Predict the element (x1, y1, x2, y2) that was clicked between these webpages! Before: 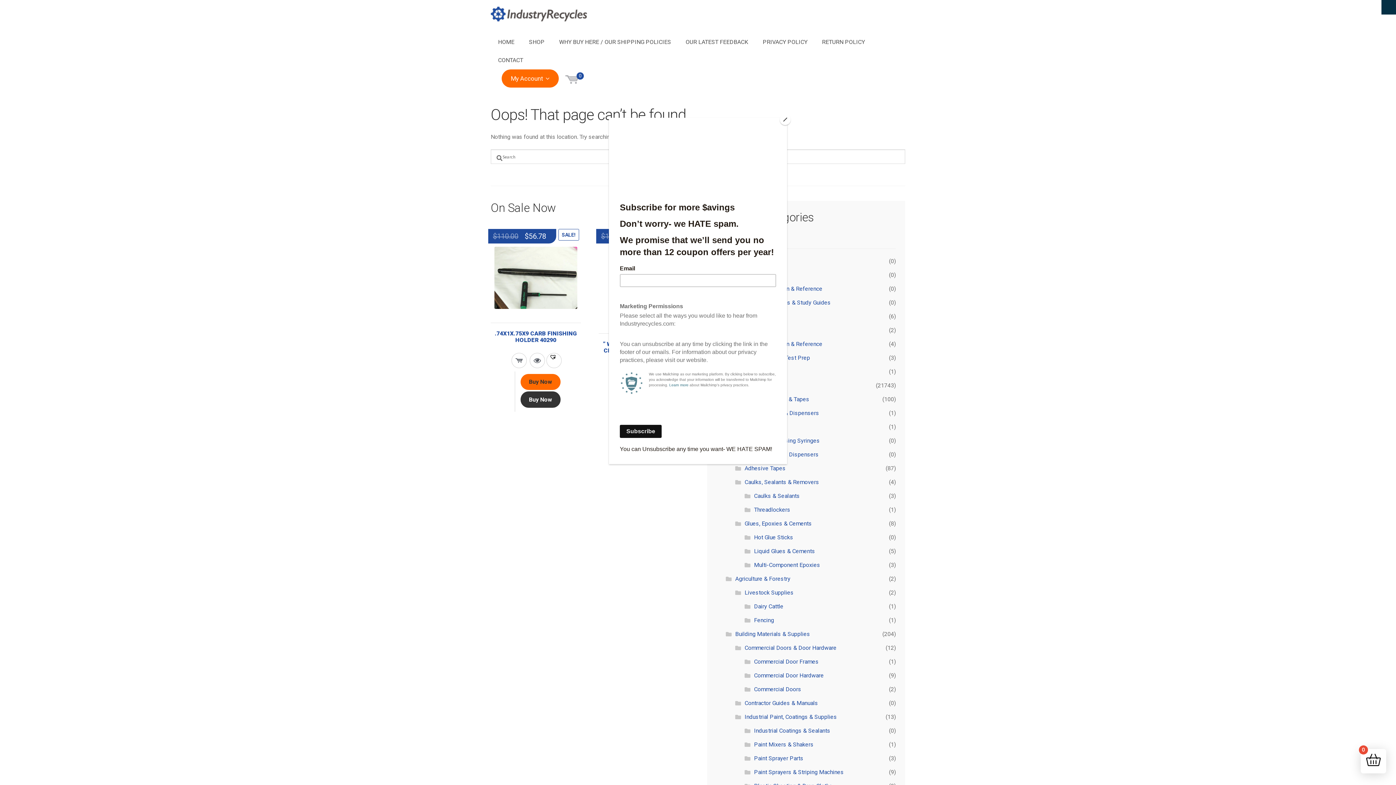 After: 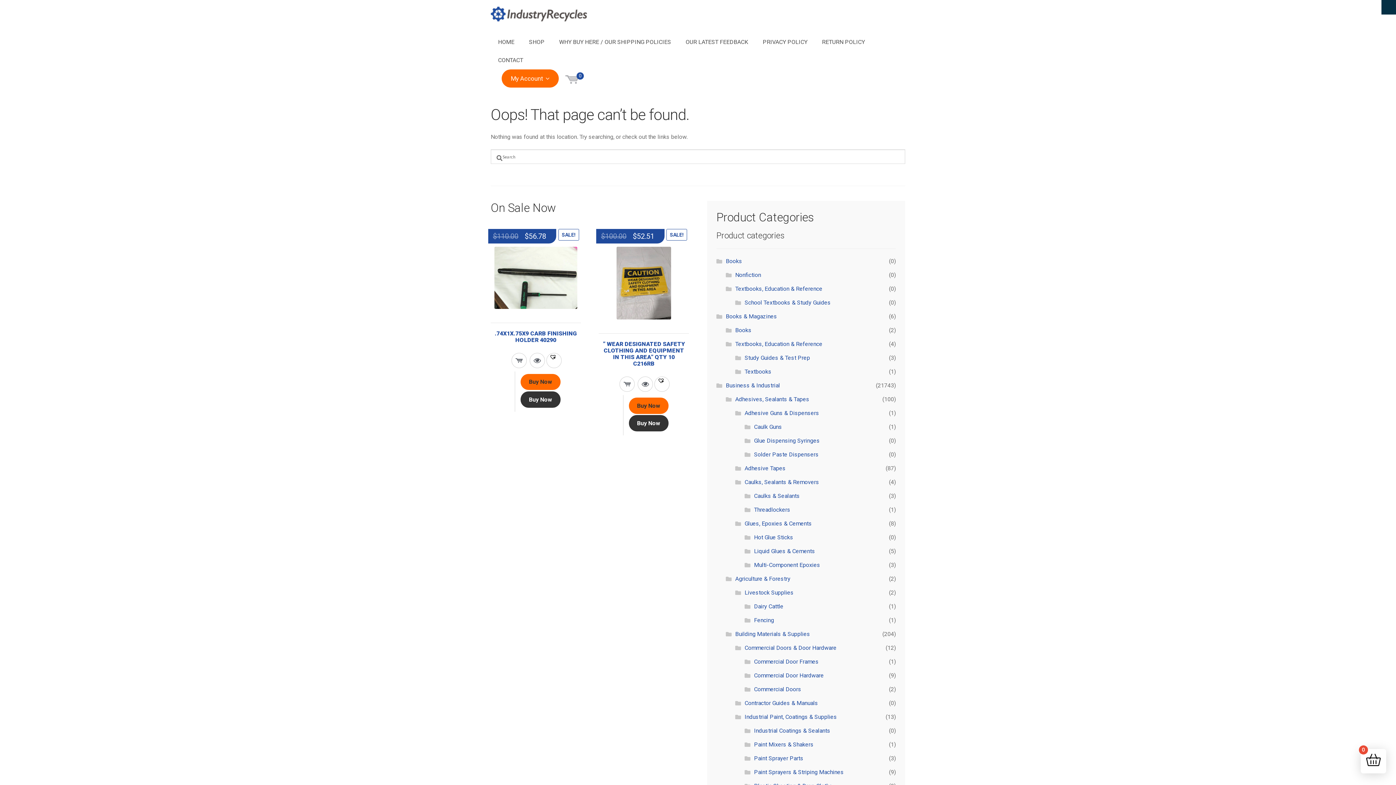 Action: bbox: (780, 114, 790, 125) label: Close